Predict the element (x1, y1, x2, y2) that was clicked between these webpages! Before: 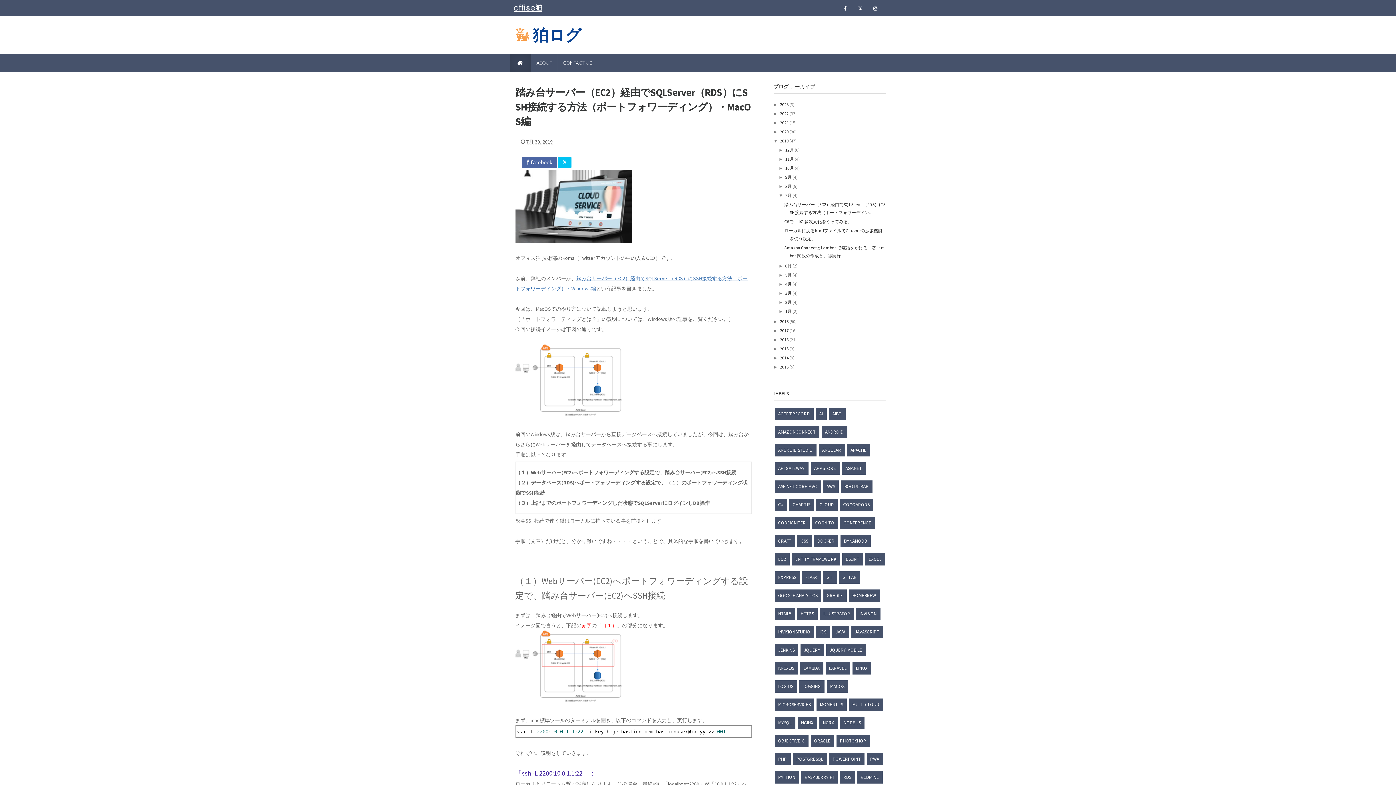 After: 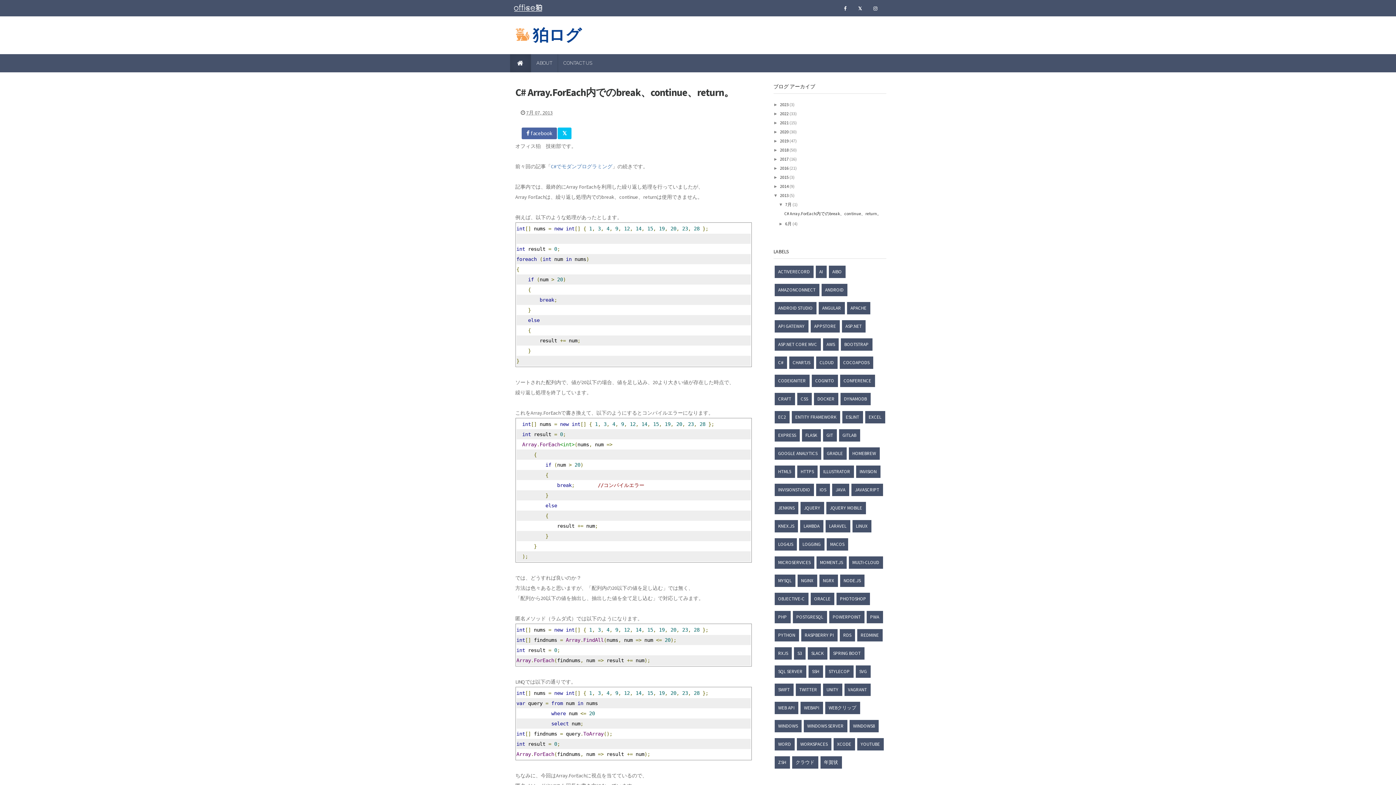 Action: label: 2013  bbox: (780, 364, 789, 369)